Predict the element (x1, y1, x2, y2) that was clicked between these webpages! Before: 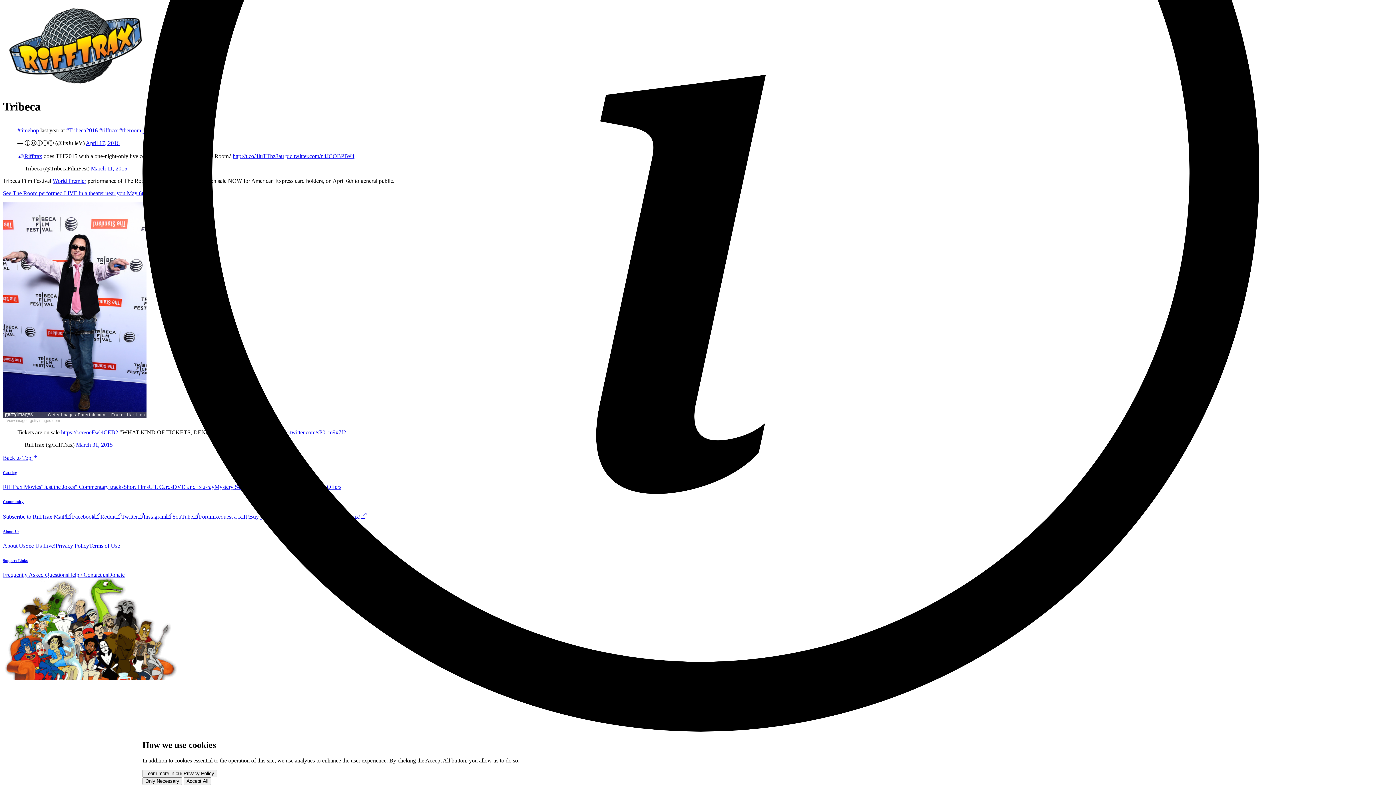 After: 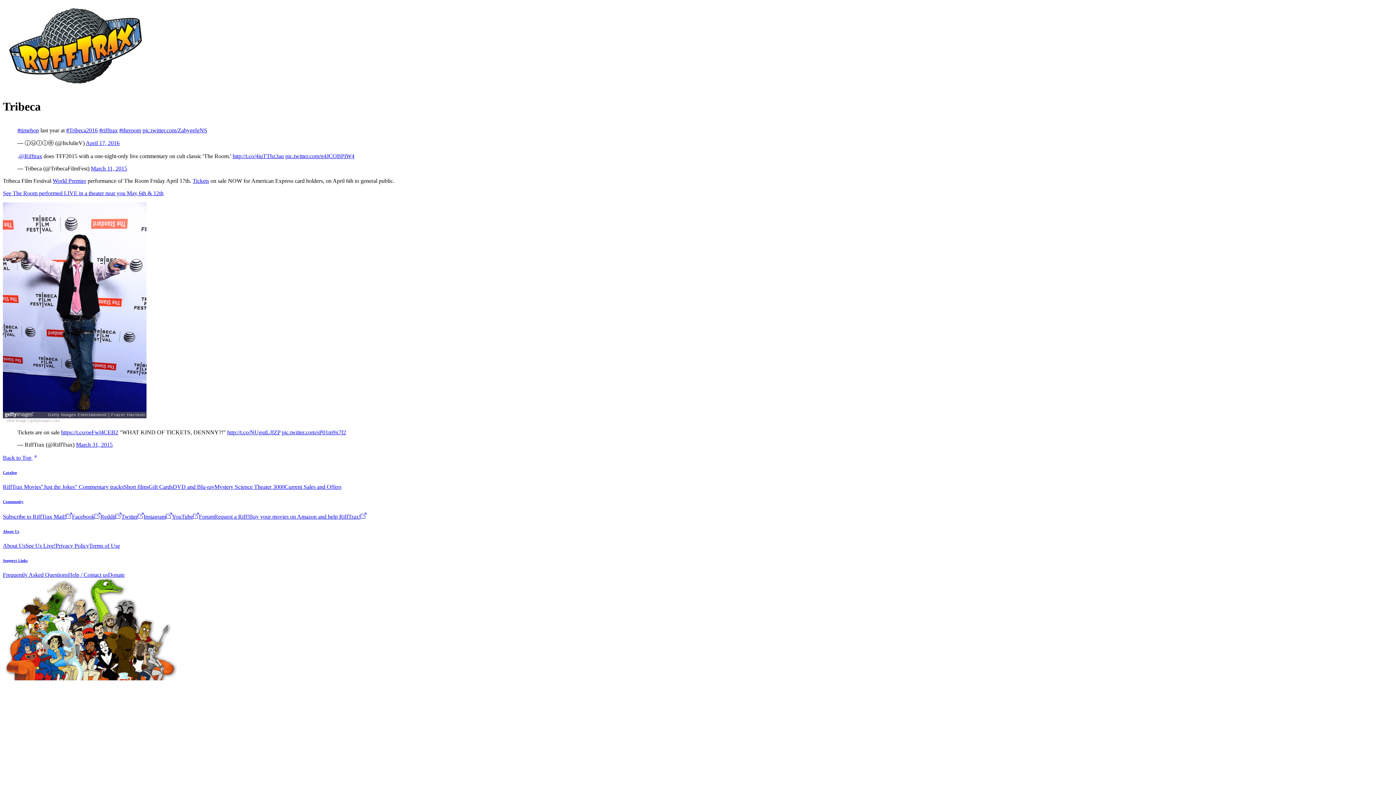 Action: label: Only Necessary bbox: (142, 777, 182, 785)